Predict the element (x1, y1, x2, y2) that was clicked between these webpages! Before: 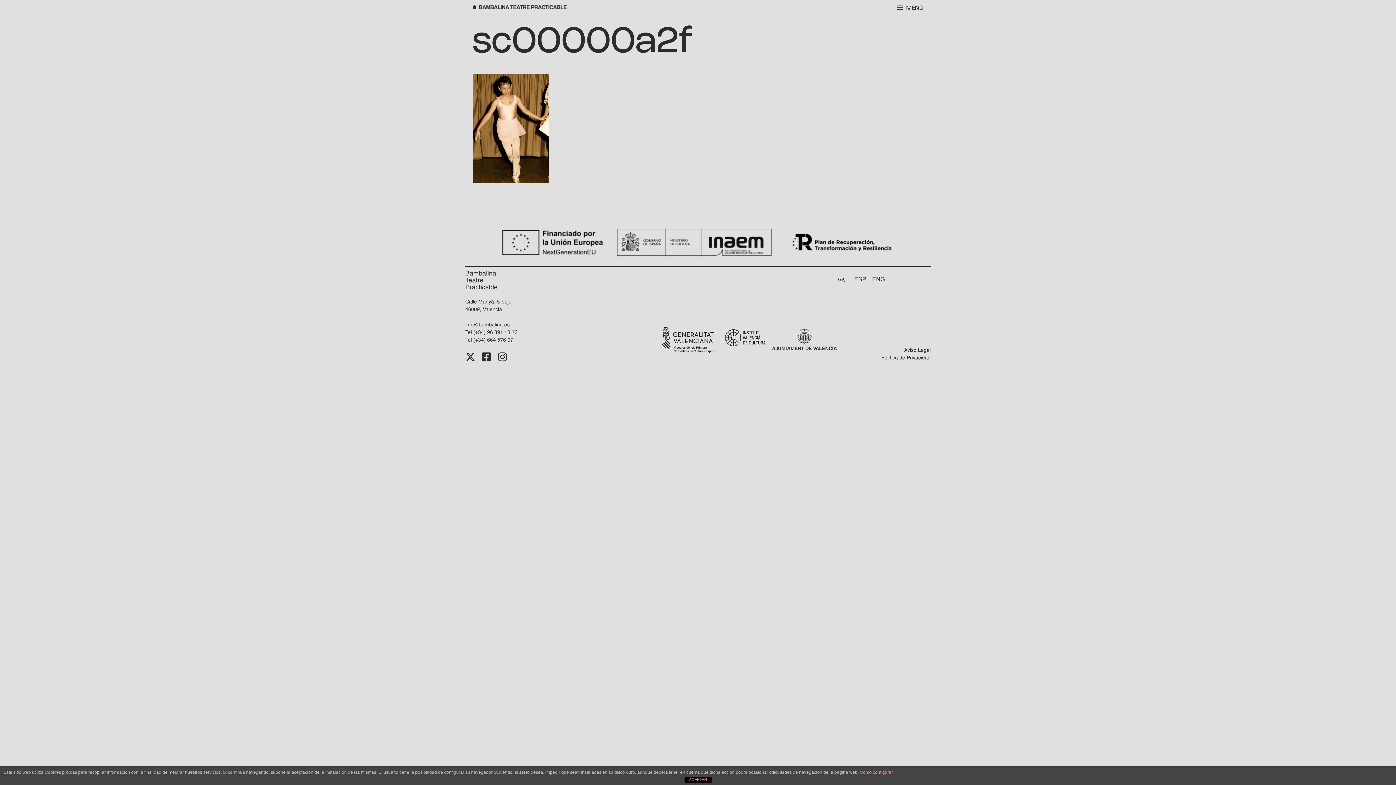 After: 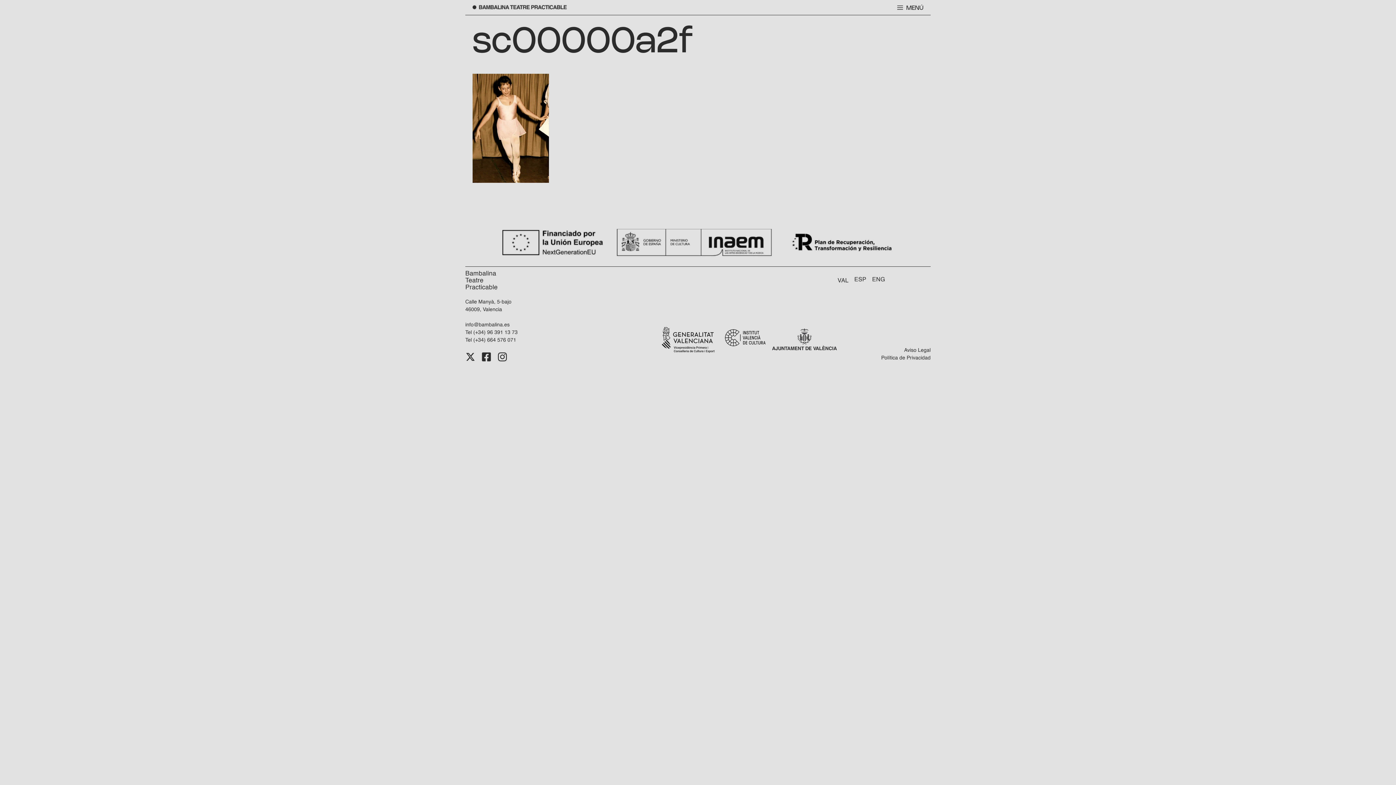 Action: label: ACEPTAR bbox: (684, 777, 711, 783)